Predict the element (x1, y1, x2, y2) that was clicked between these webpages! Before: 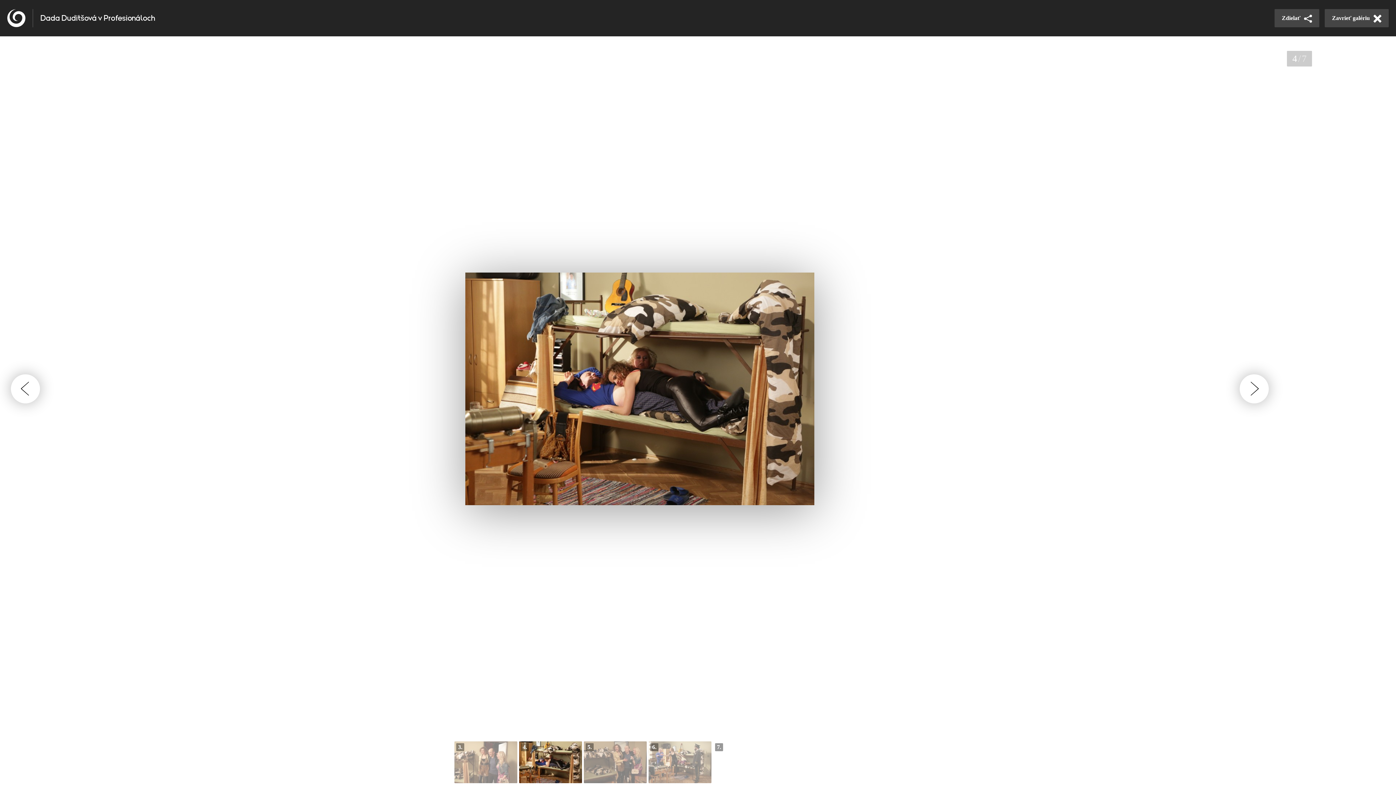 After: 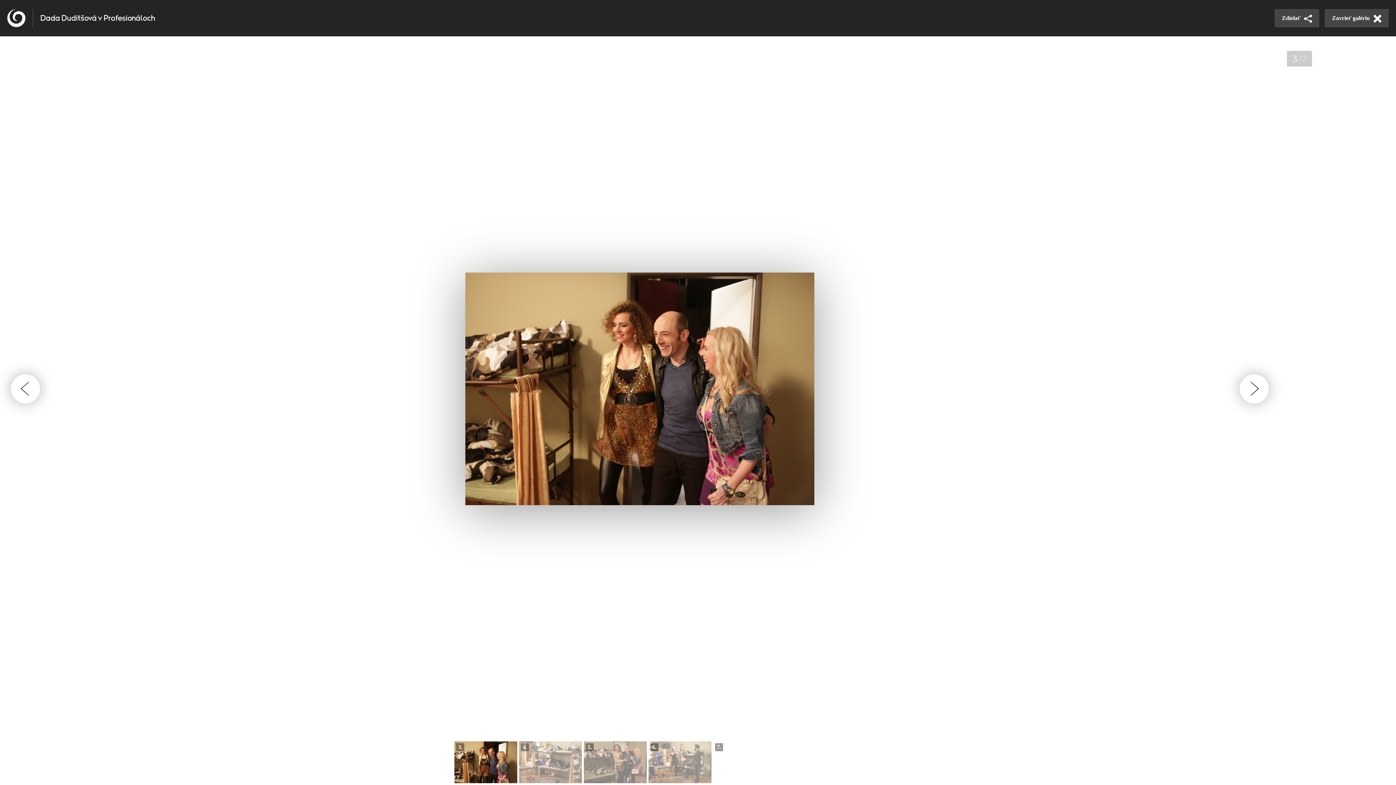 Action: bbox: (10, 374, 40, 403)